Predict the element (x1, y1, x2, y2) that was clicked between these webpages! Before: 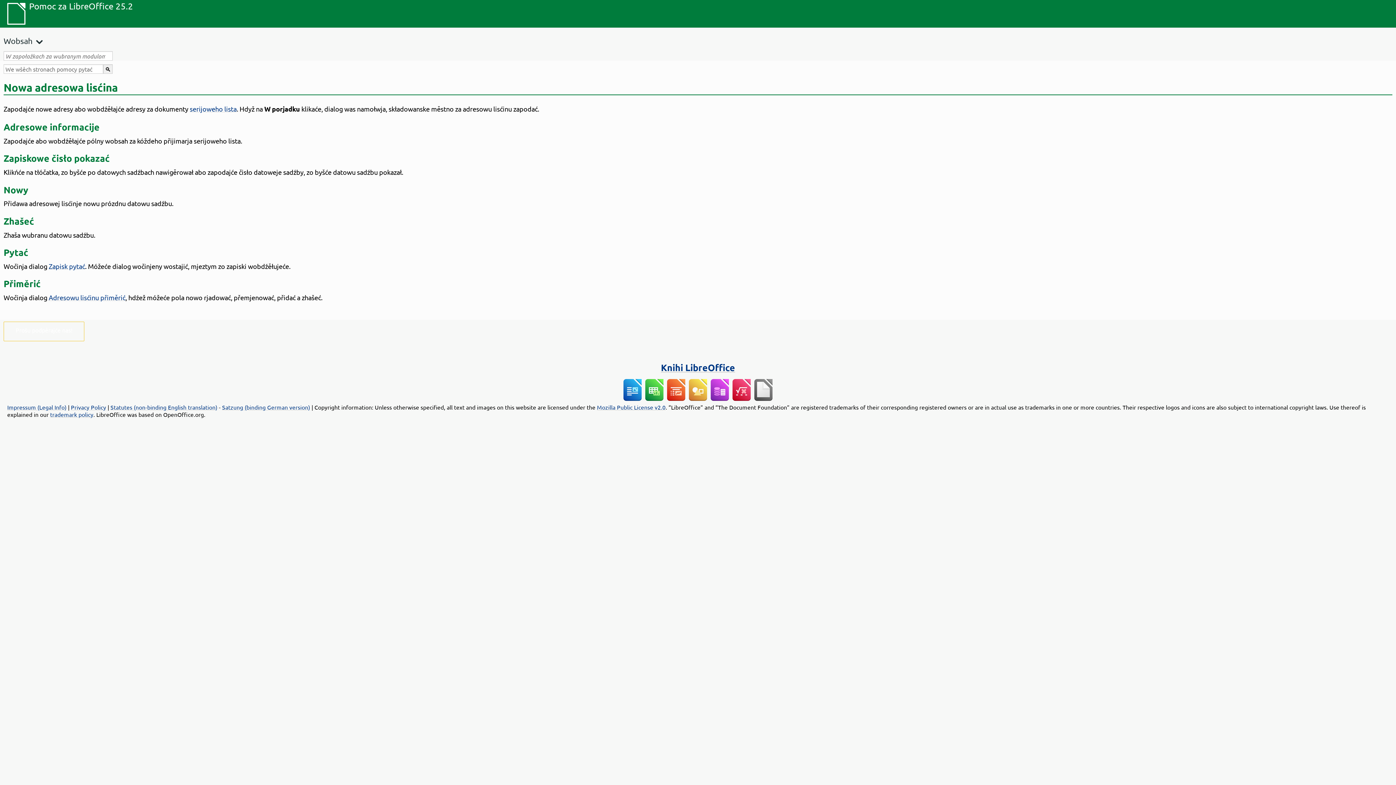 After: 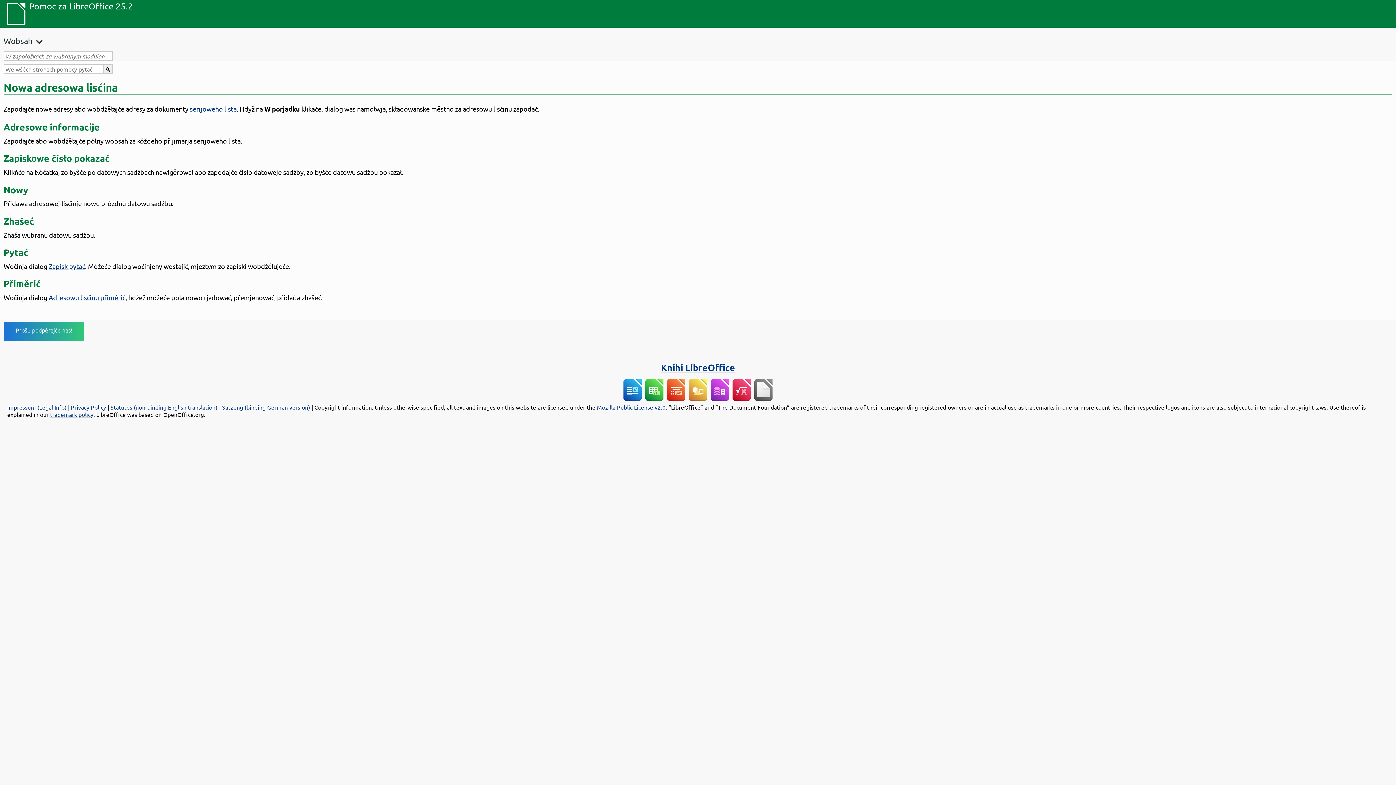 Action: bbox: (15, 326, 72, 333) label: Prošu podpěrajće nas!